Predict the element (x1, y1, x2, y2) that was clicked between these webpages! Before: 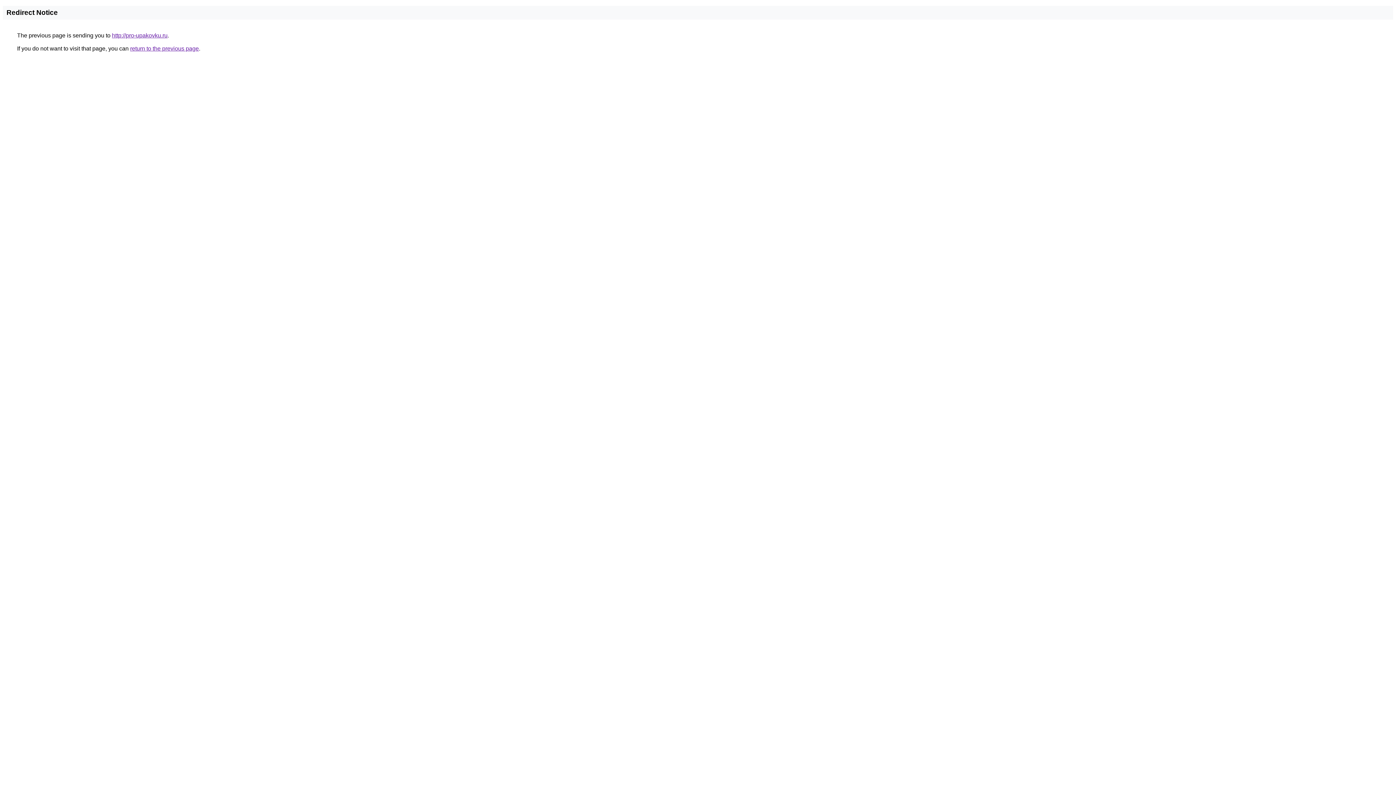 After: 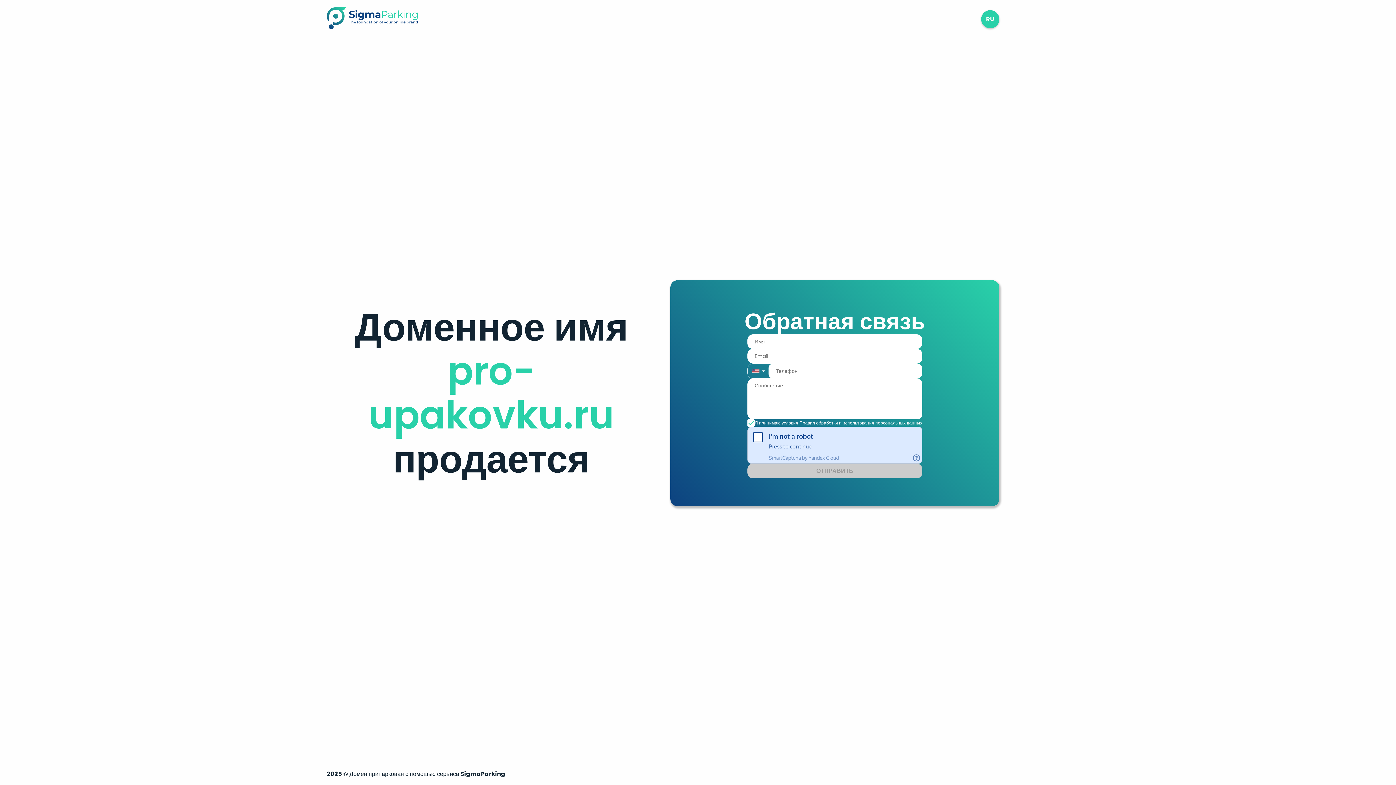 Action: label: http://pro-upakovku.ru bbox: (112, 32, 167, 38)